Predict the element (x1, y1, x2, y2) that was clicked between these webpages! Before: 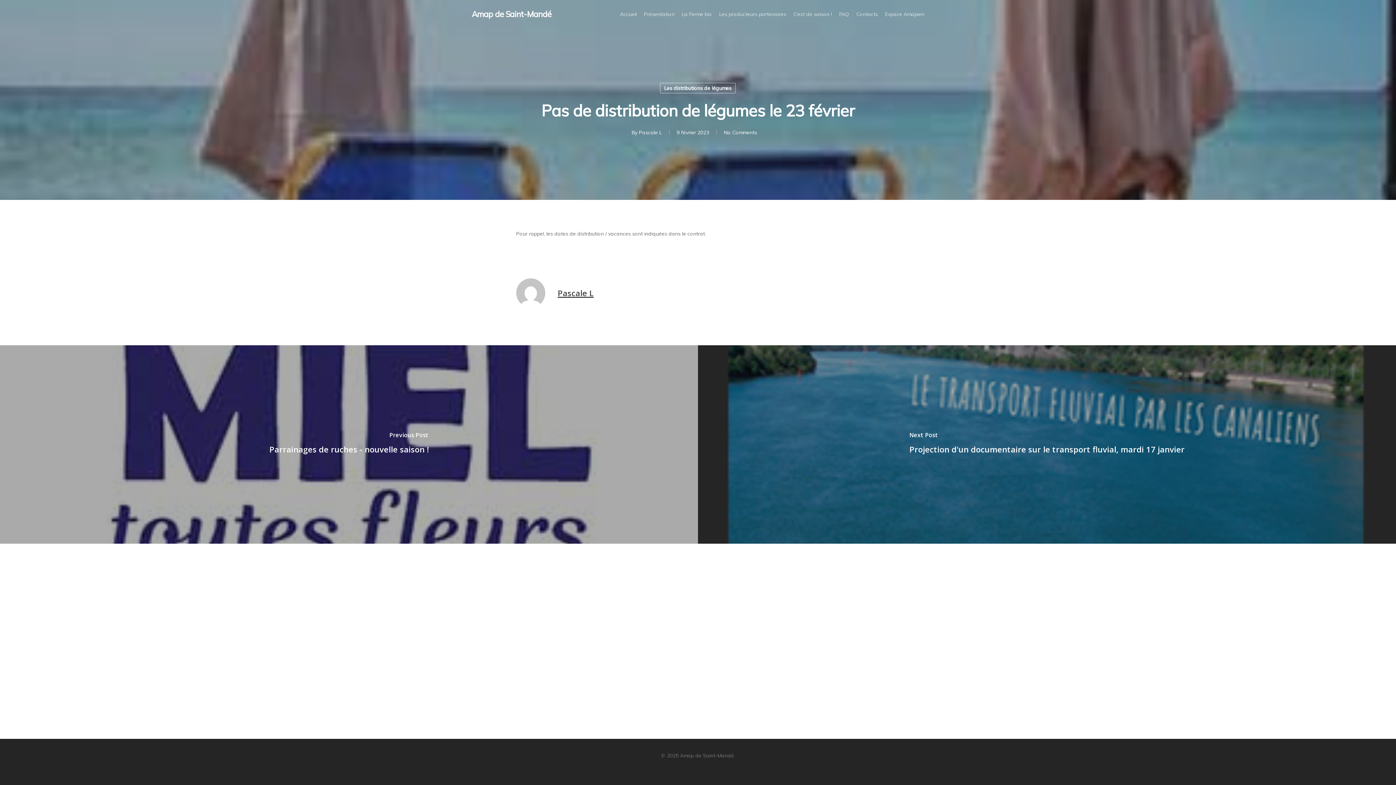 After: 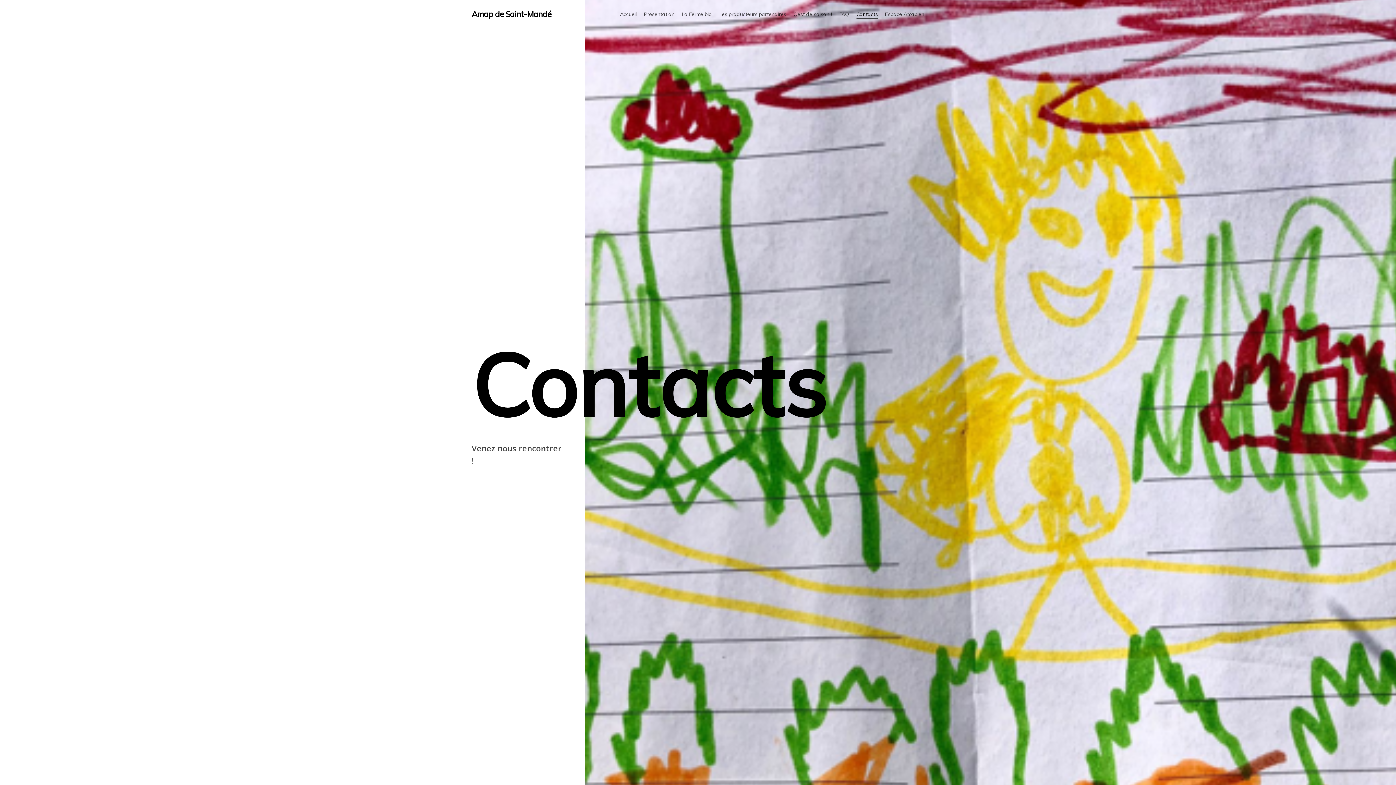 Action: bbox: (856, 10, 878, 17) label: Contacts